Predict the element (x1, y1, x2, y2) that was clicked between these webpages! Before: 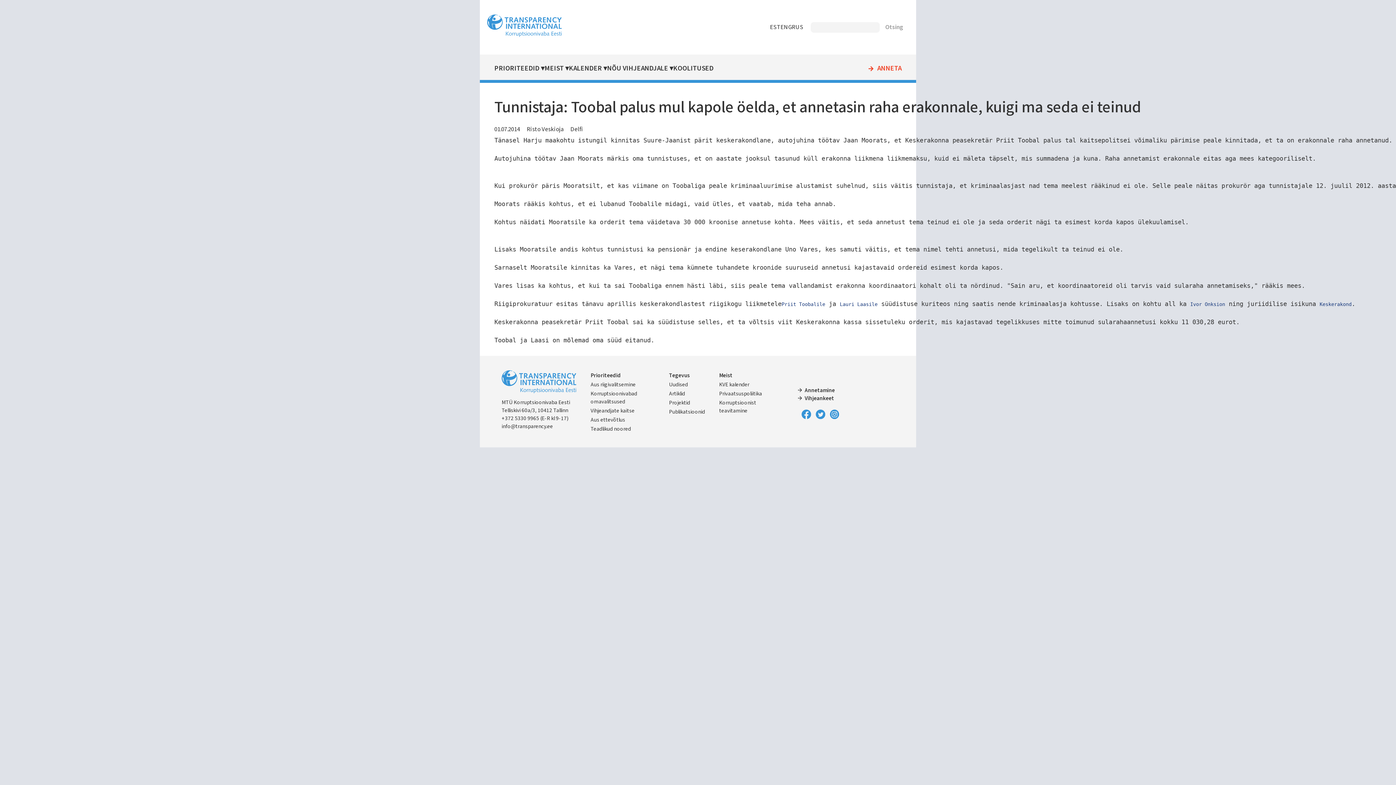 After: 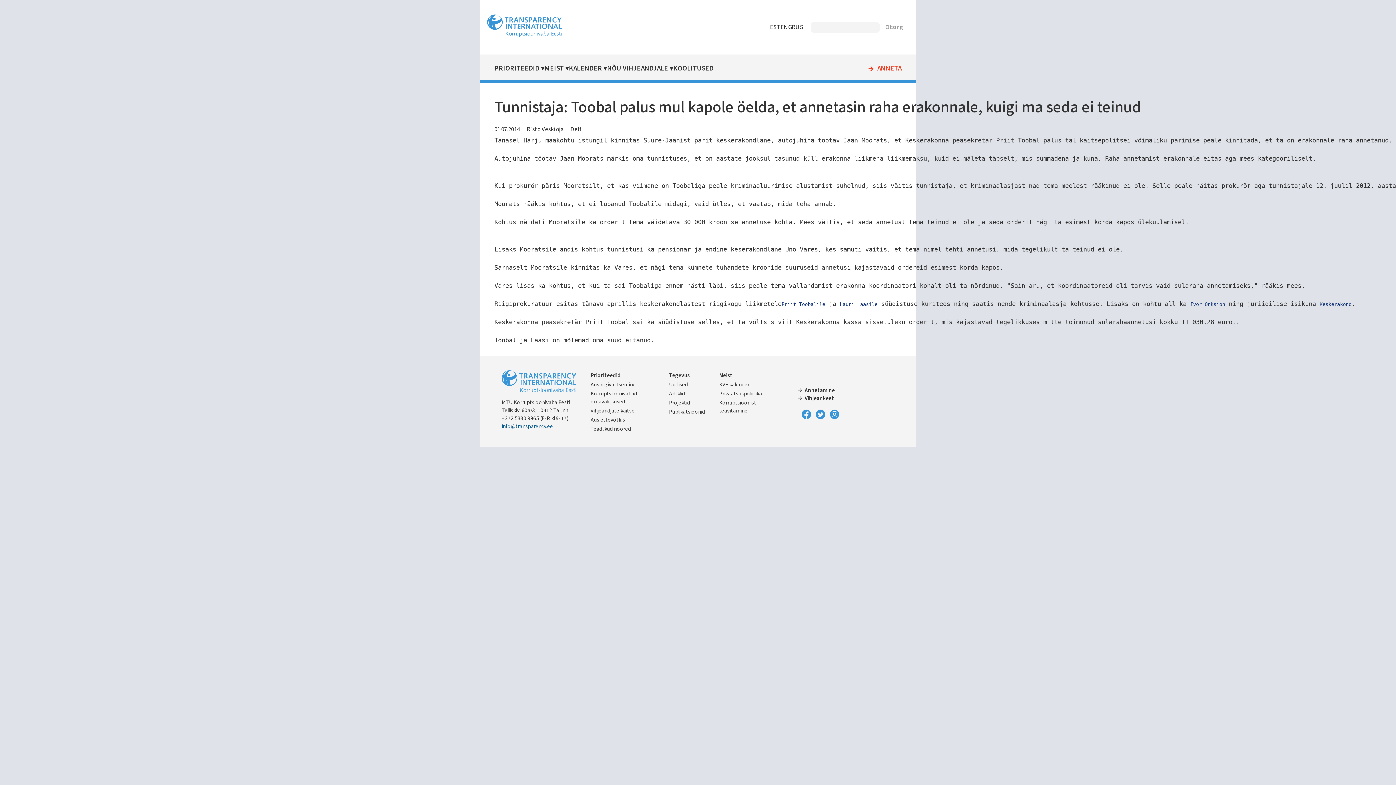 Action: label: info@transparency.ee bbox: (501, 422, 553, 430)